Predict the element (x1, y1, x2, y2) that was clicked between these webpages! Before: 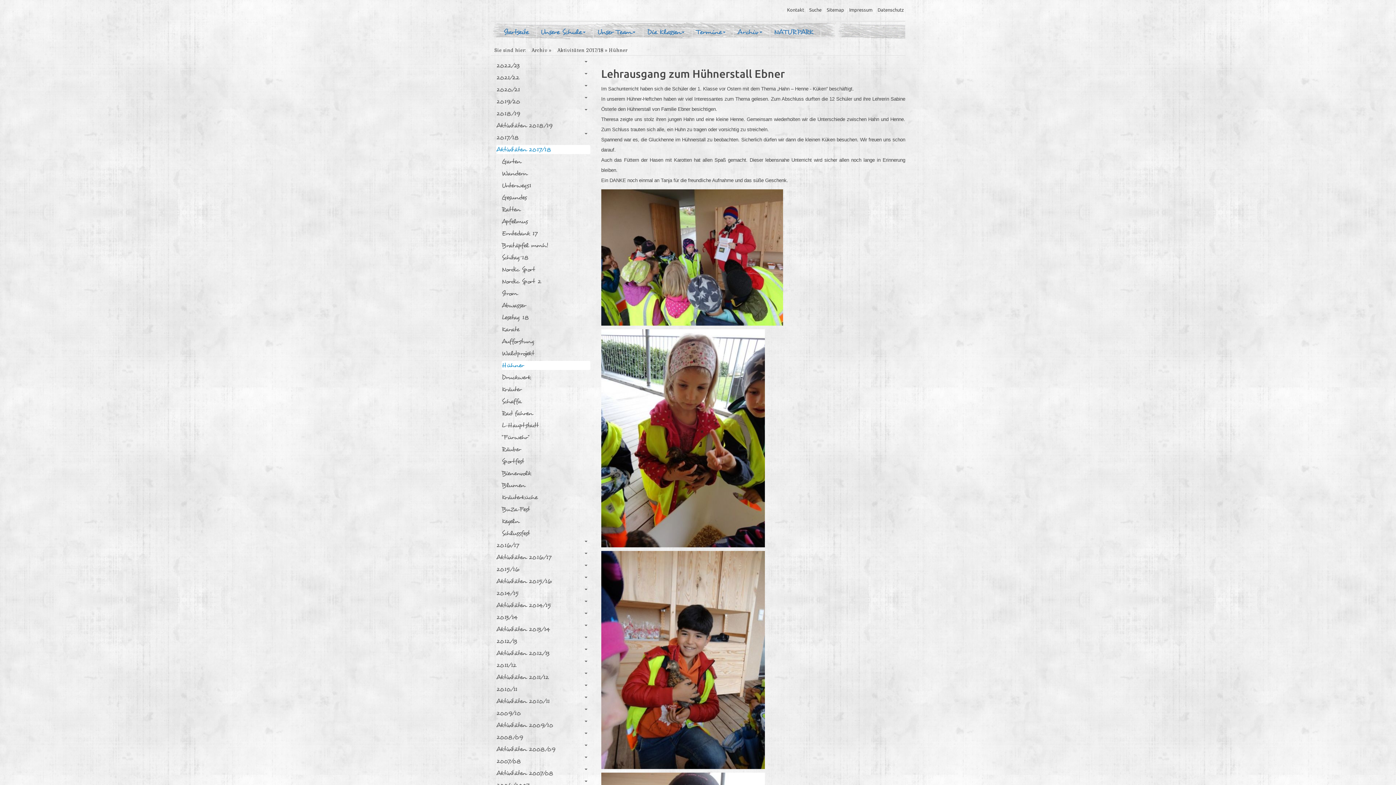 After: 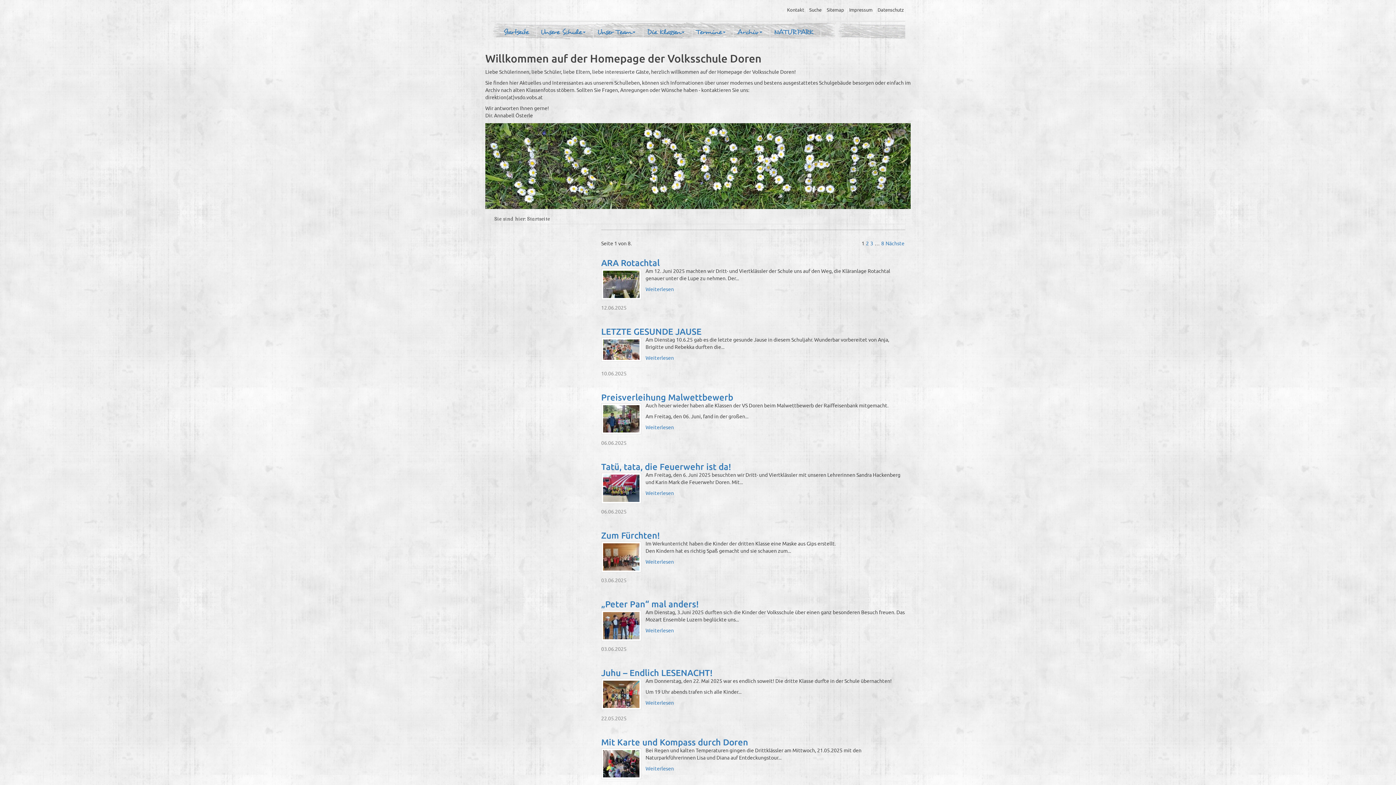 Action: label: Sie sind hier: bbox: (494, 47, 525, 53)